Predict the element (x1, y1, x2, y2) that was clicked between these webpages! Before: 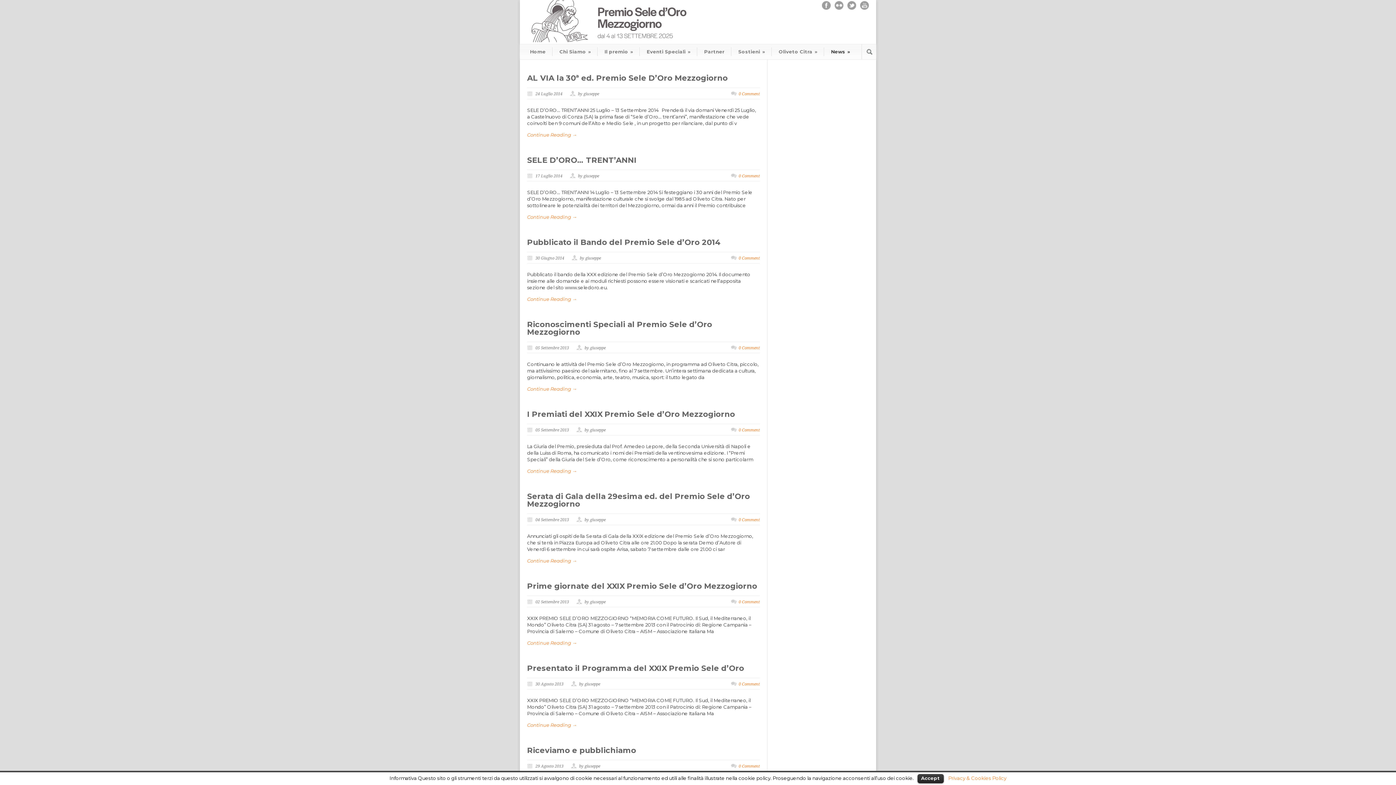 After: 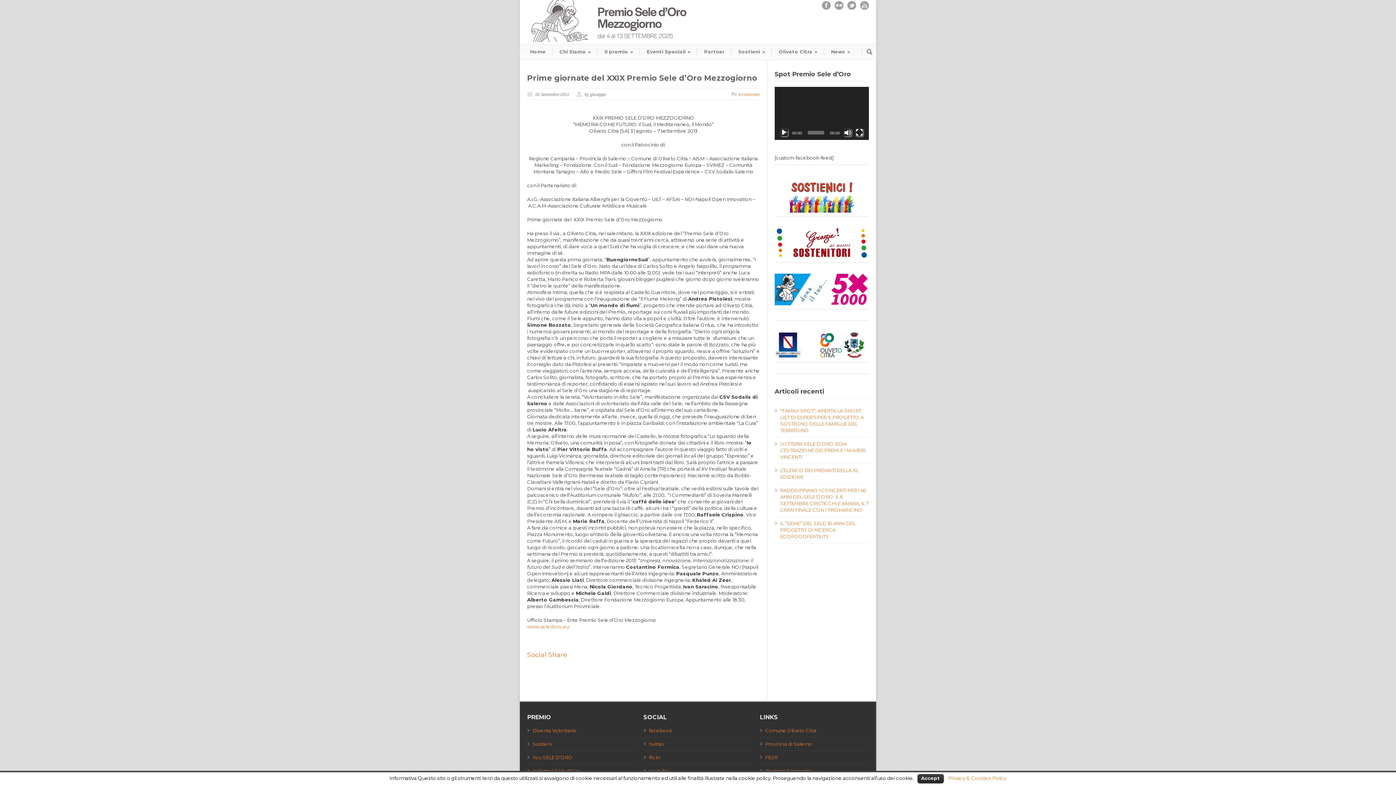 Action: bbox: (738, 600, 760, 604) label: 0 Comment